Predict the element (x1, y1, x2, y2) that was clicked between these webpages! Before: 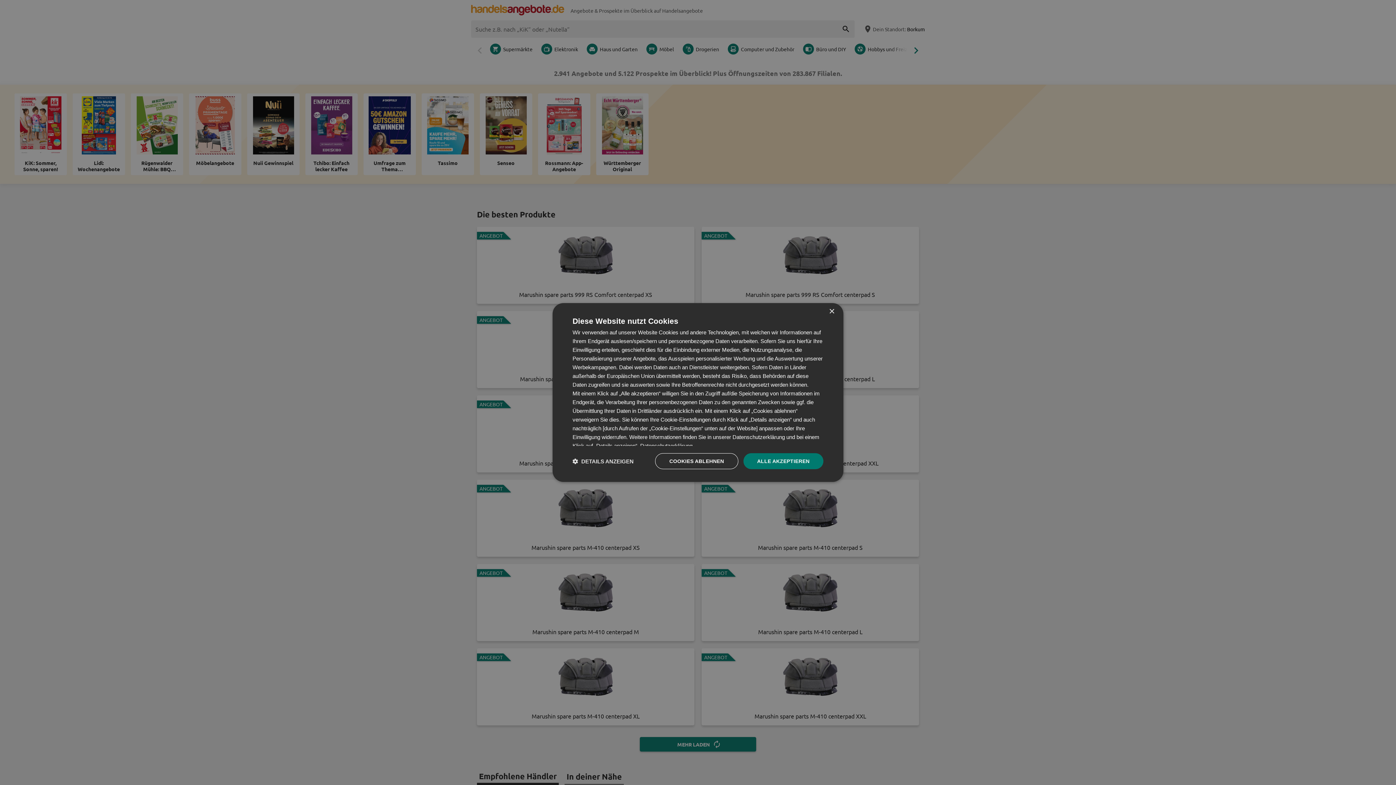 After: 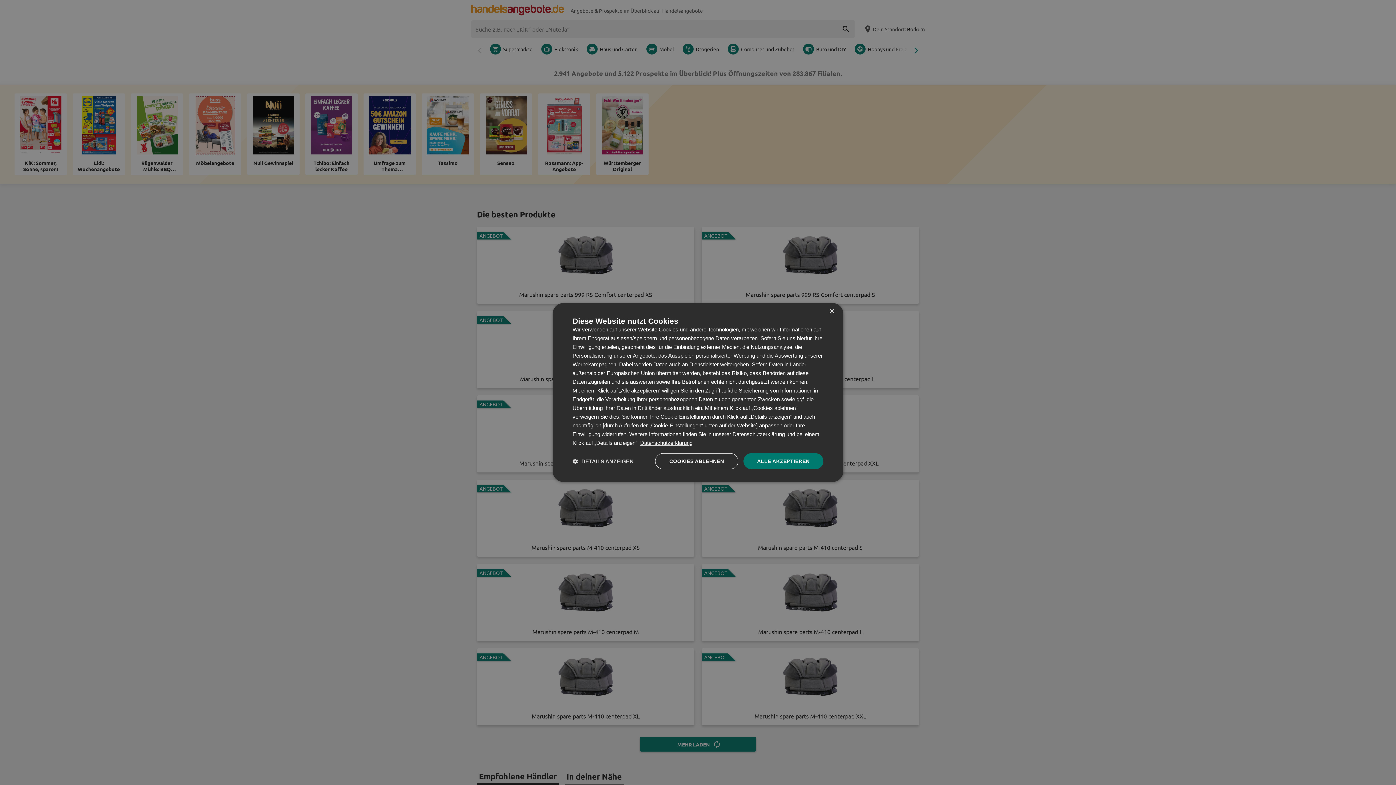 Action: bbox: (640, 442, 692, 449) label: Datenschutzerklärung, opens a new window